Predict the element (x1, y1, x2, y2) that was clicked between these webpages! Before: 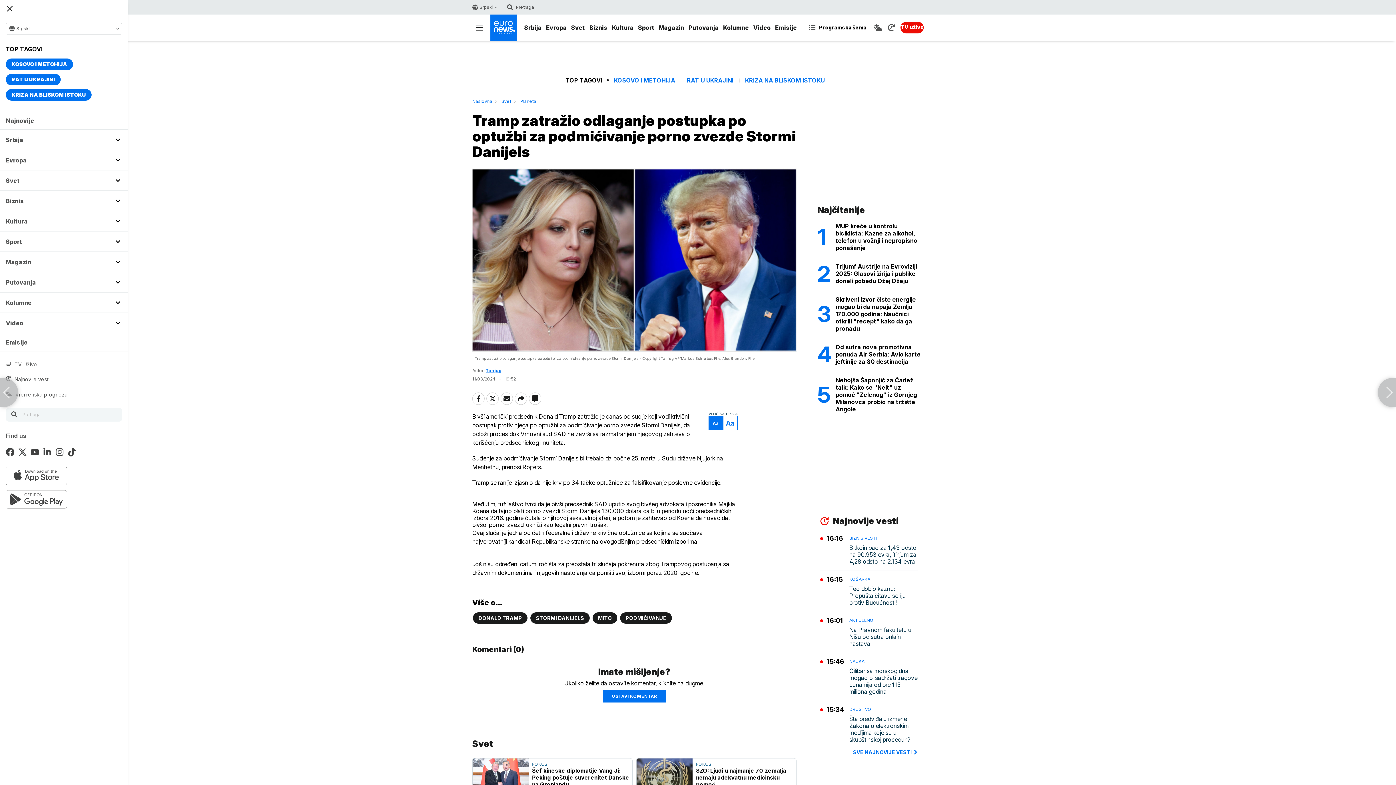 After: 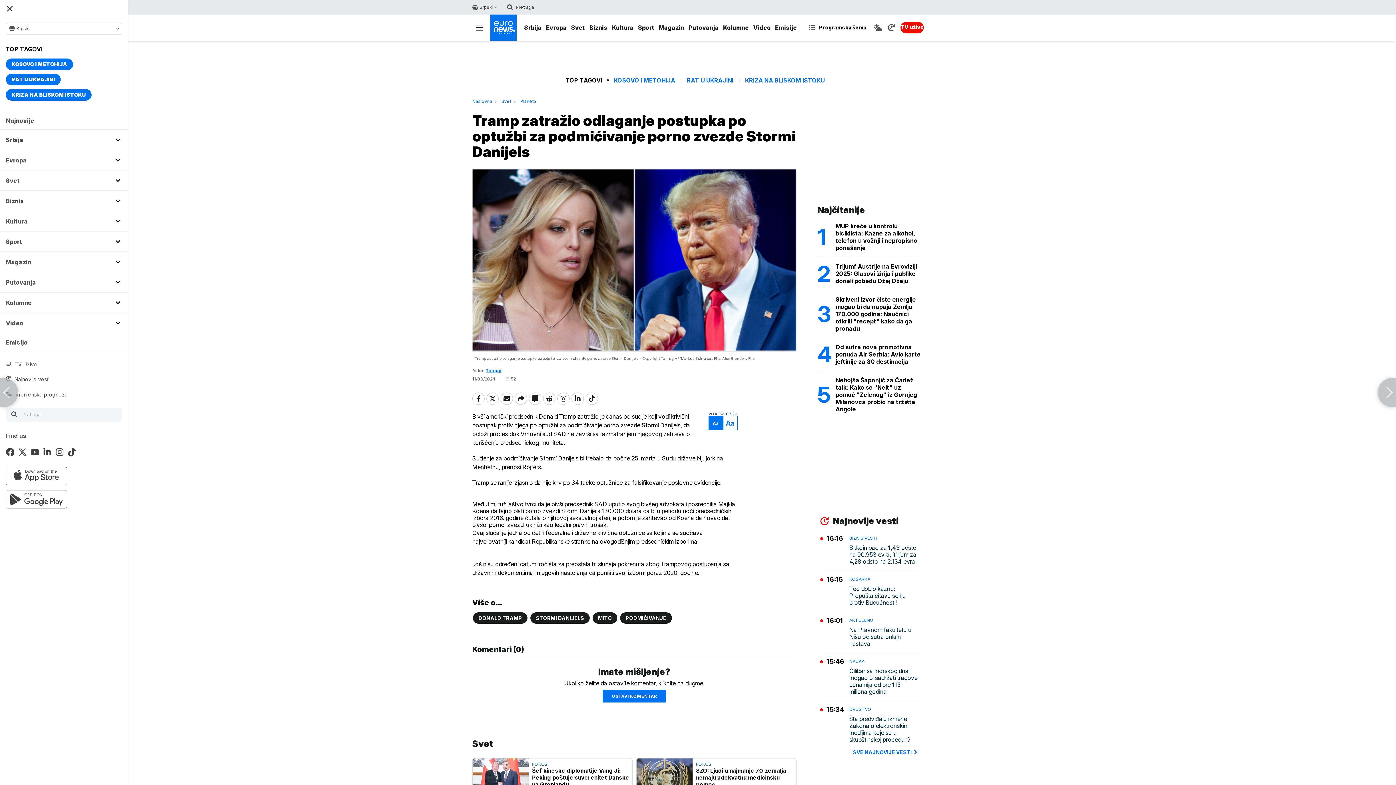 Action: bbox: (514, 392, 527, 405)